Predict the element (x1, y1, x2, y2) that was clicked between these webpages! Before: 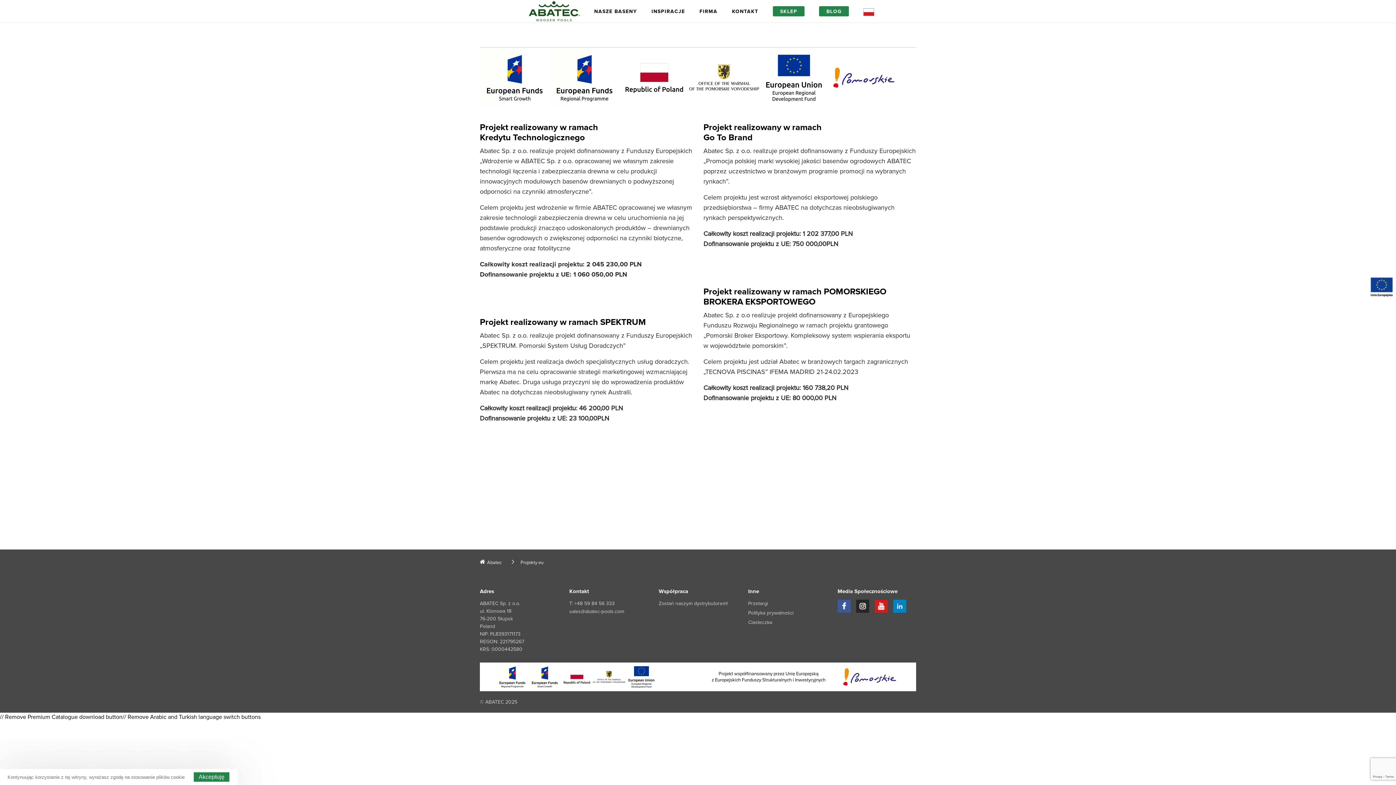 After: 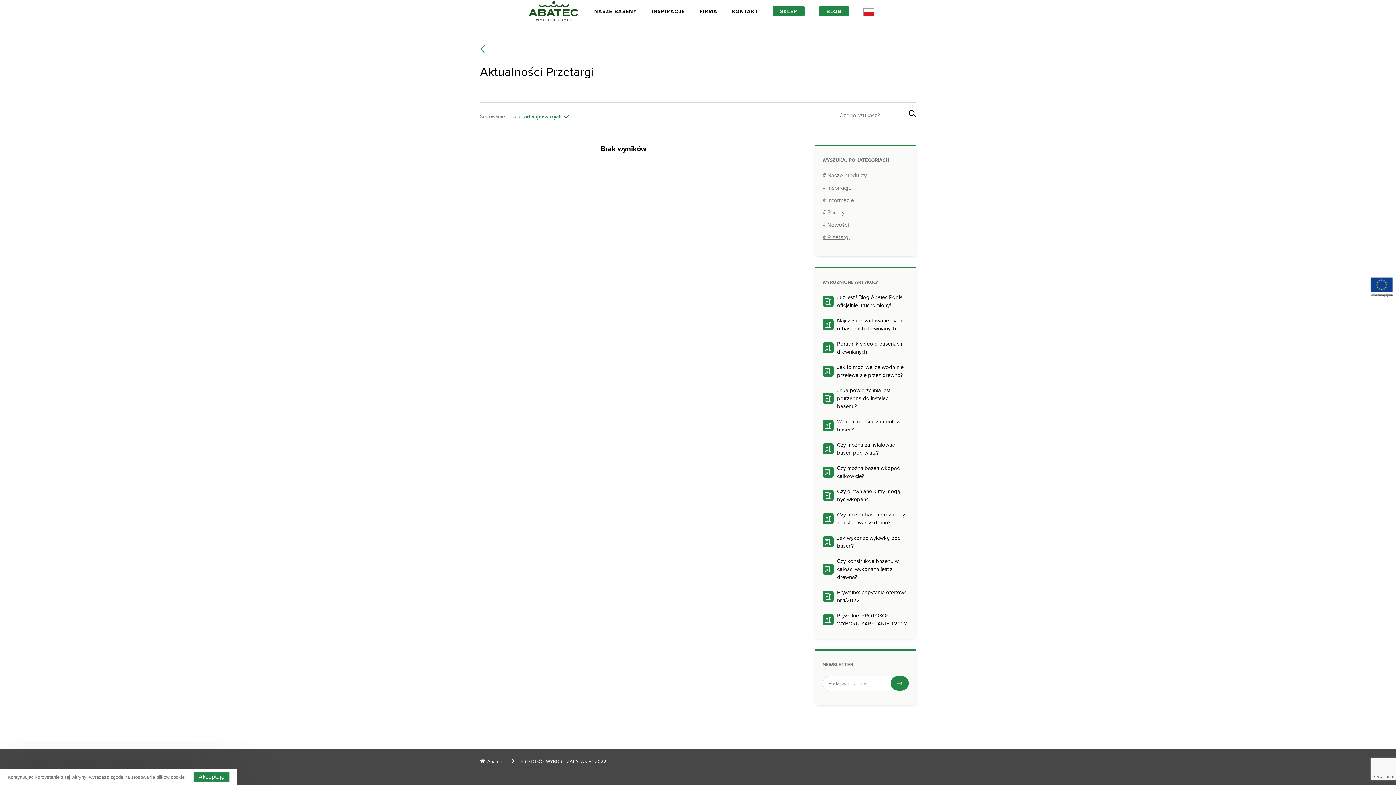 Action: label: Przetargi bbox: (748, 600, 826, 607)